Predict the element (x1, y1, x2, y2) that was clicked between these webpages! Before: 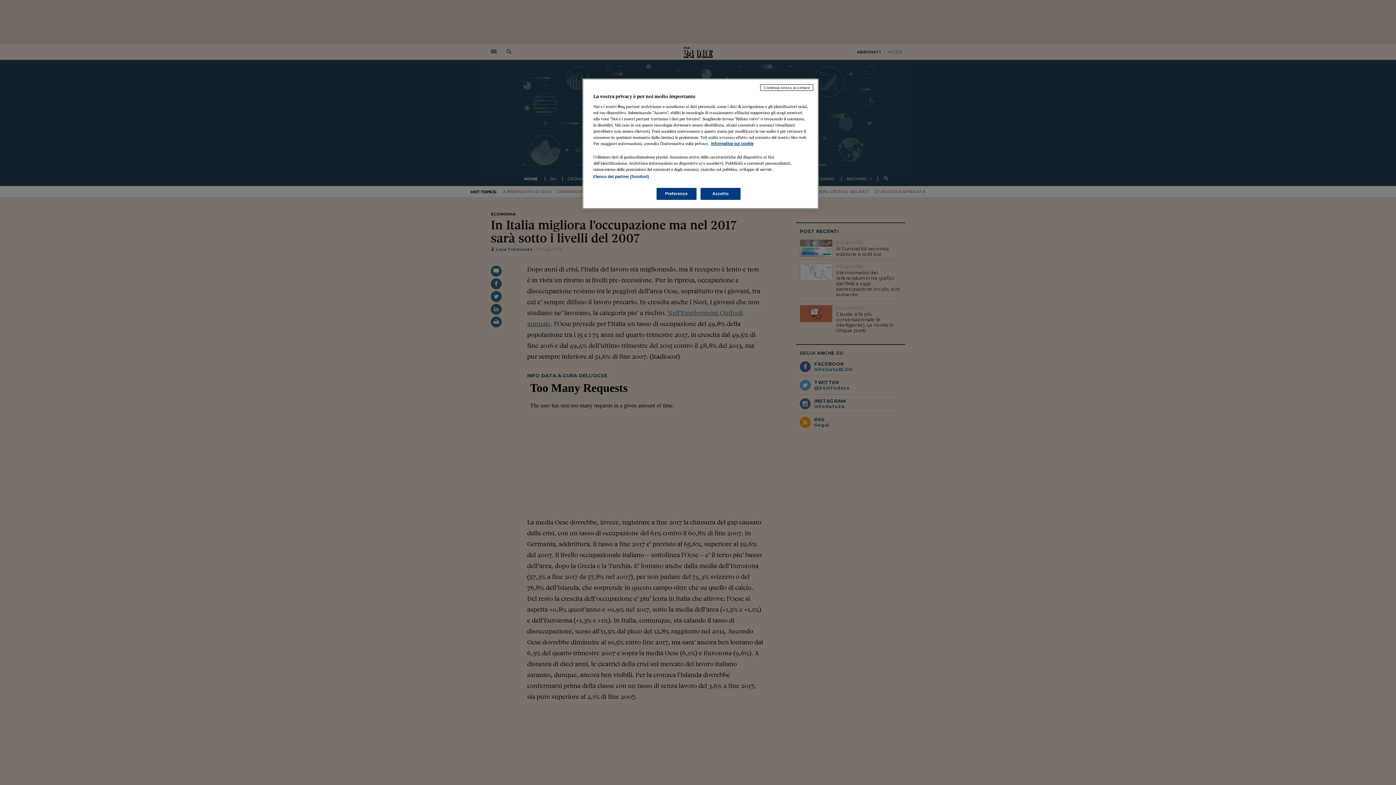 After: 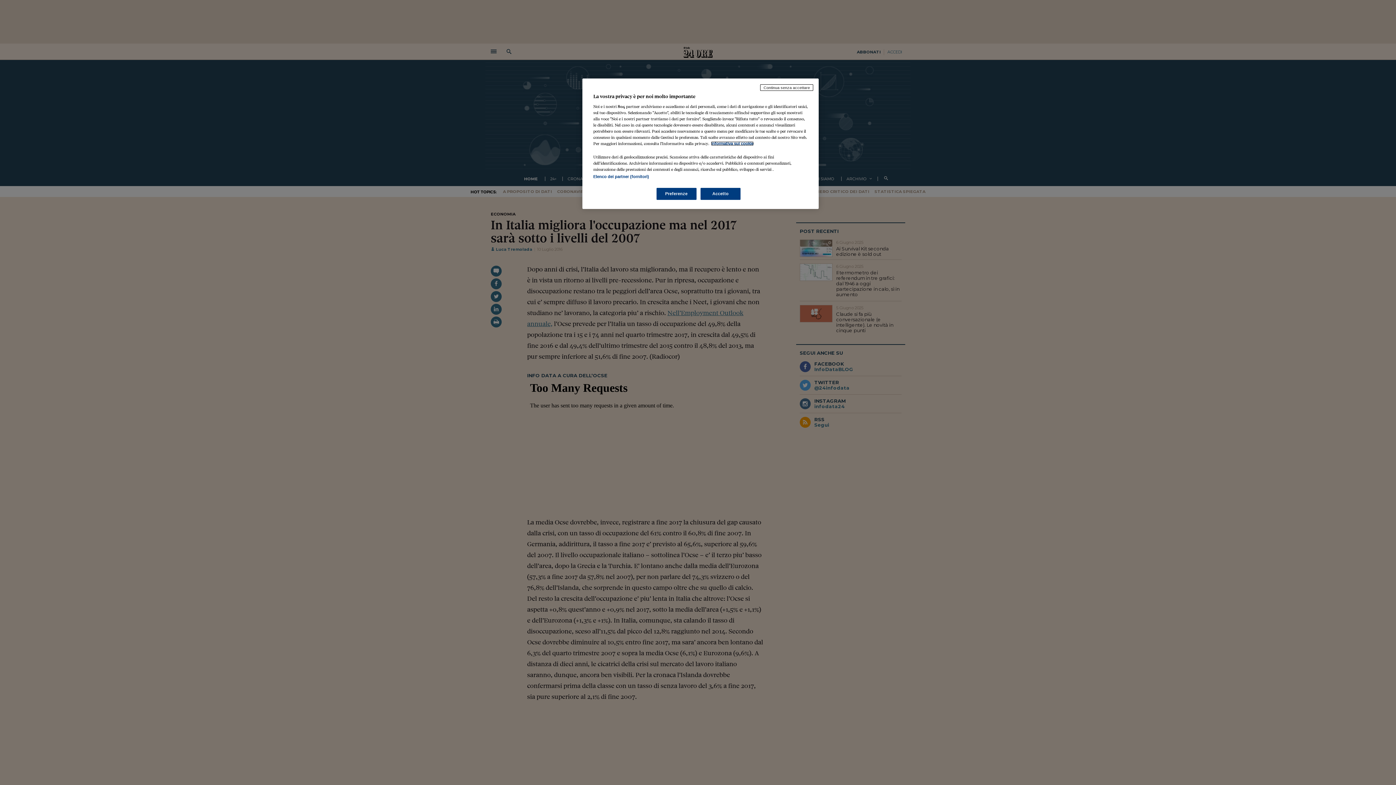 Action: label: Maggiori informazioni sulla tua privacy, apre in una nuova scheda bbox: (711, 141, 753, 145)